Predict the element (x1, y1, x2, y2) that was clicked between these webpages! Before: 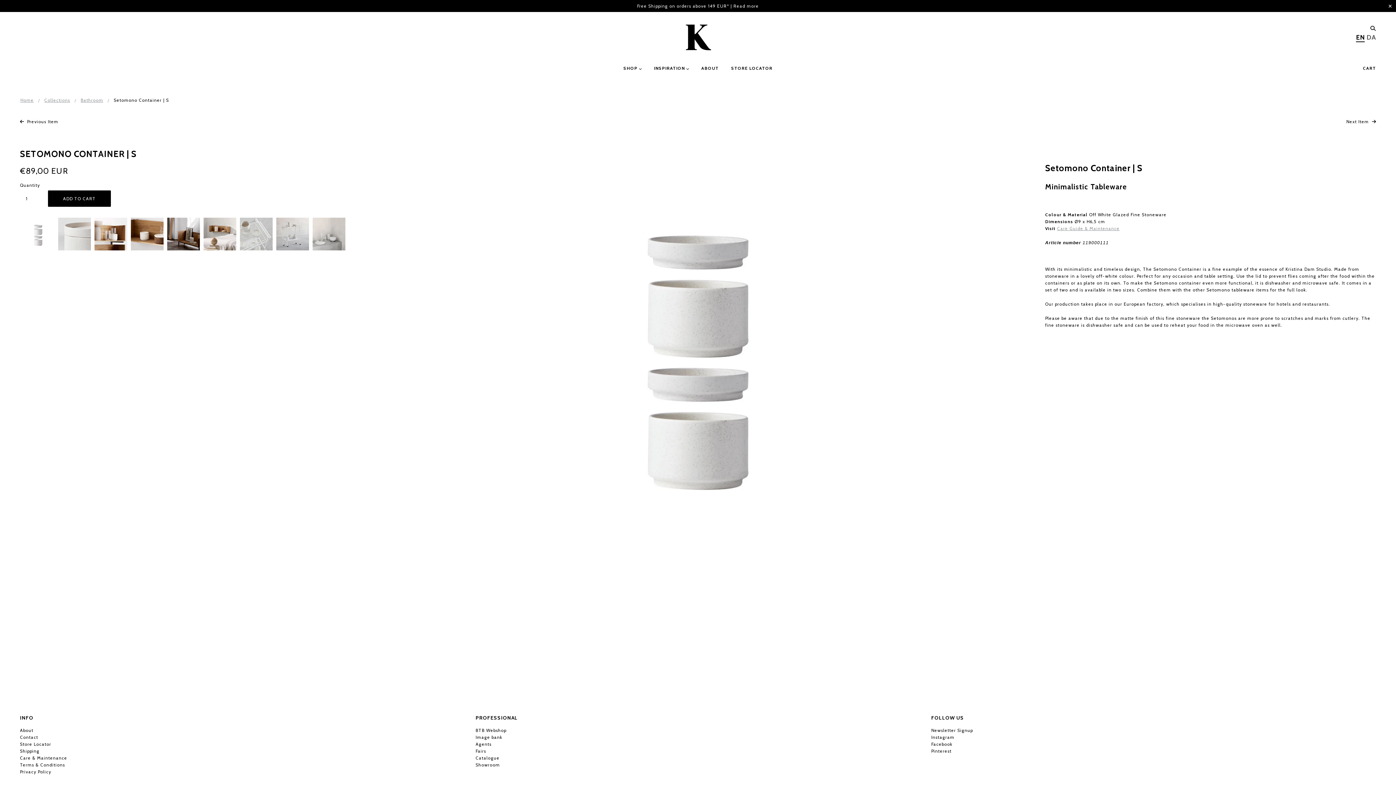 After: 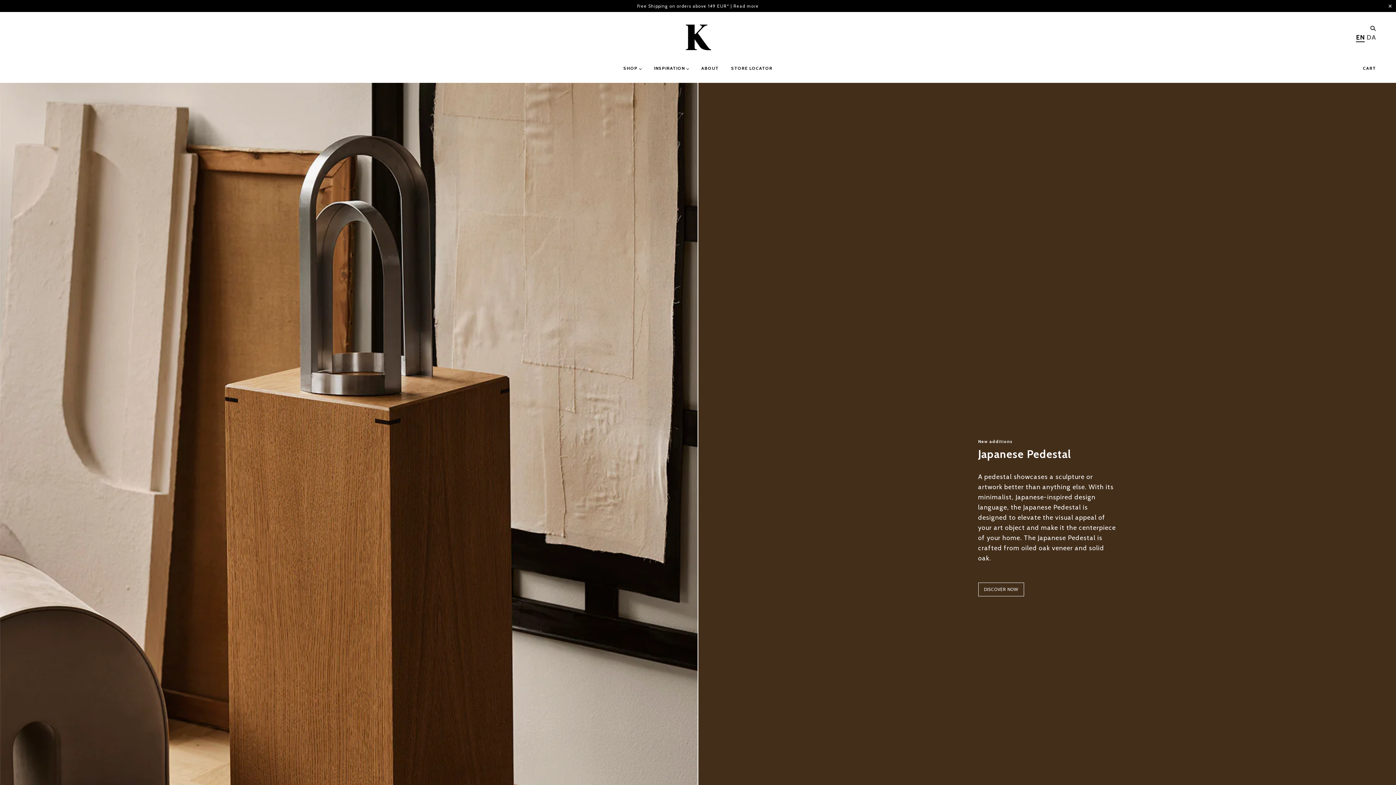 Action: bbox: (683, 34, 712, 39)